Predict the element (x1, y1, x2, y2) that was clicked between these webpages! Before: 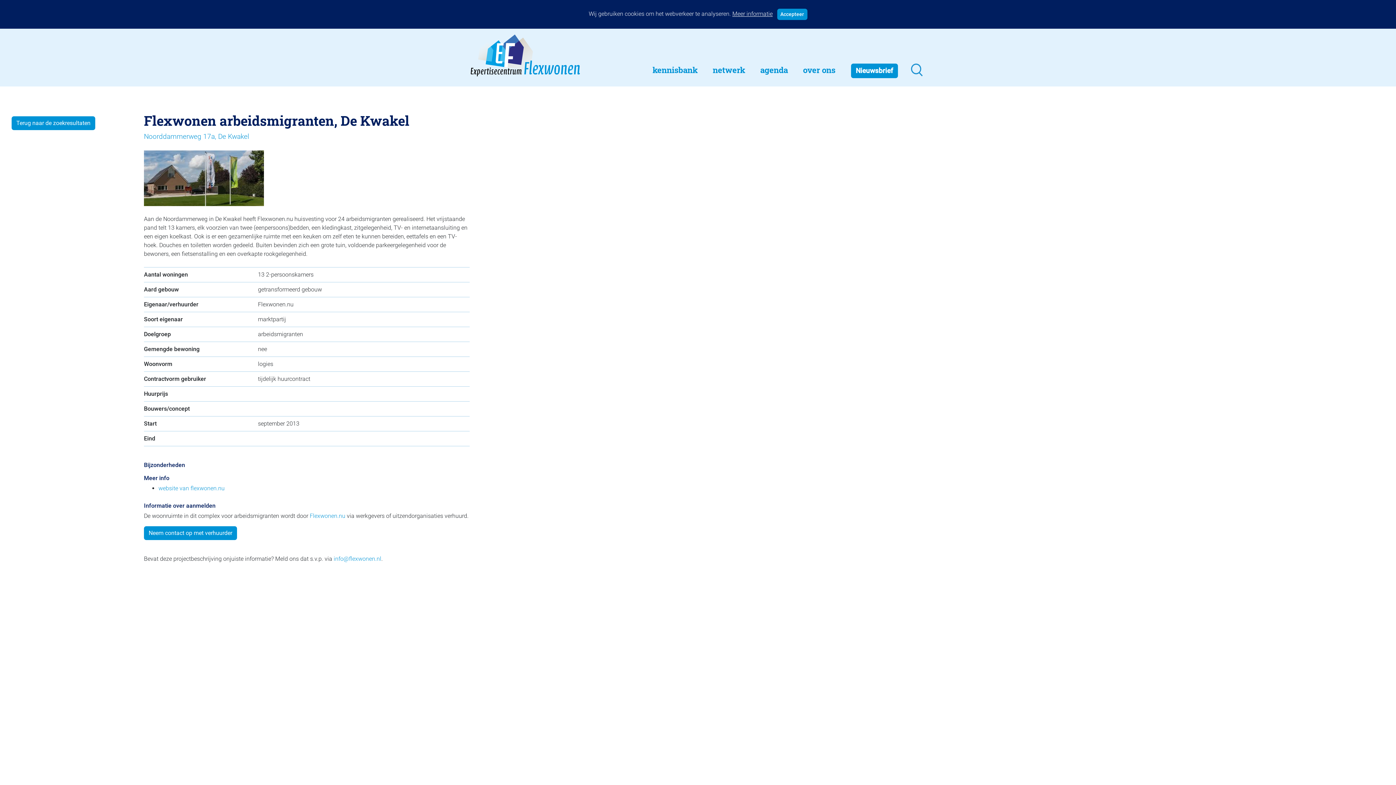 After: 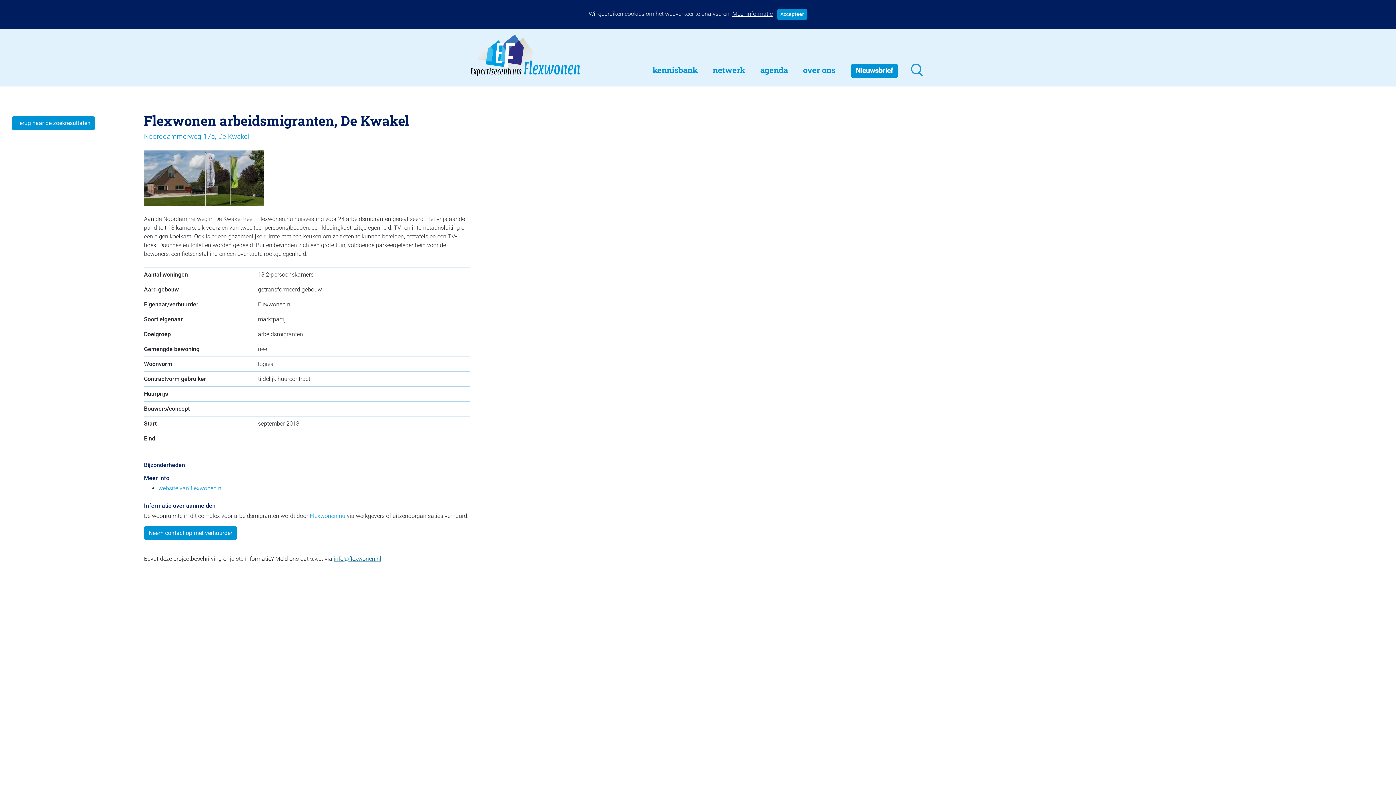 Action: bbox: (333, 555, 381, 562) label: info@flexwonen.nl